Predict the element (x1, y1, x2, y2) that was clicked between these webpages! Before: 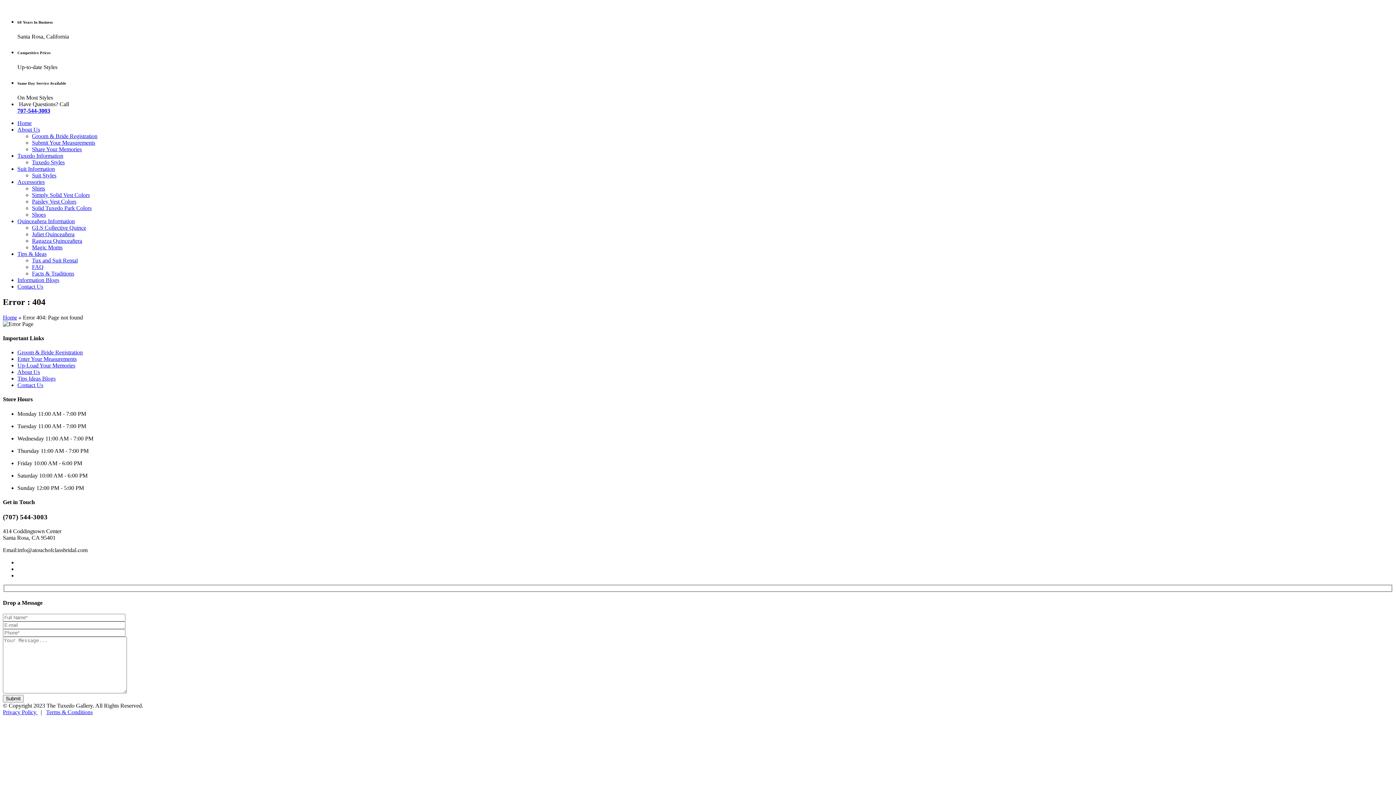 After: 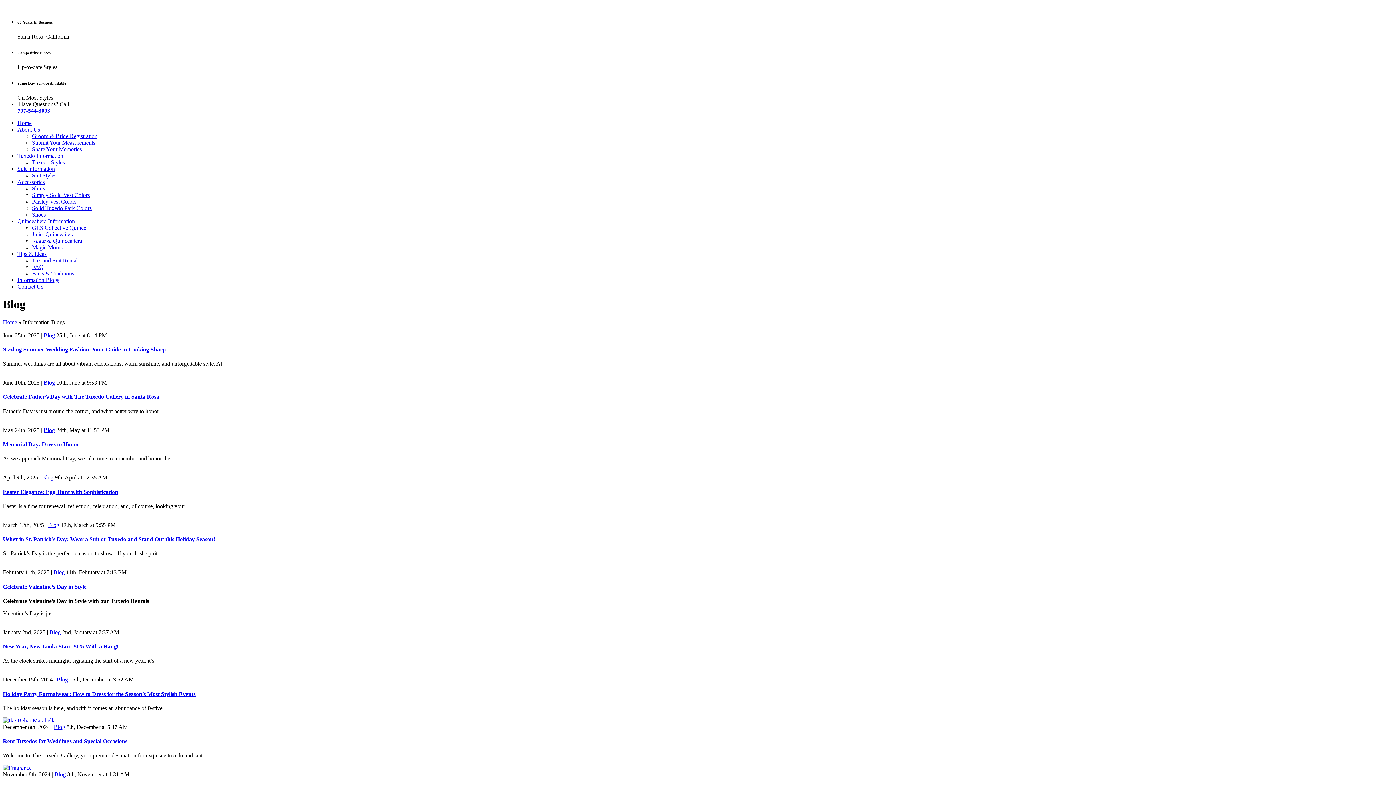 Action: label: Tips Ideas Blogs bbox: (17, 375, 55, 381)